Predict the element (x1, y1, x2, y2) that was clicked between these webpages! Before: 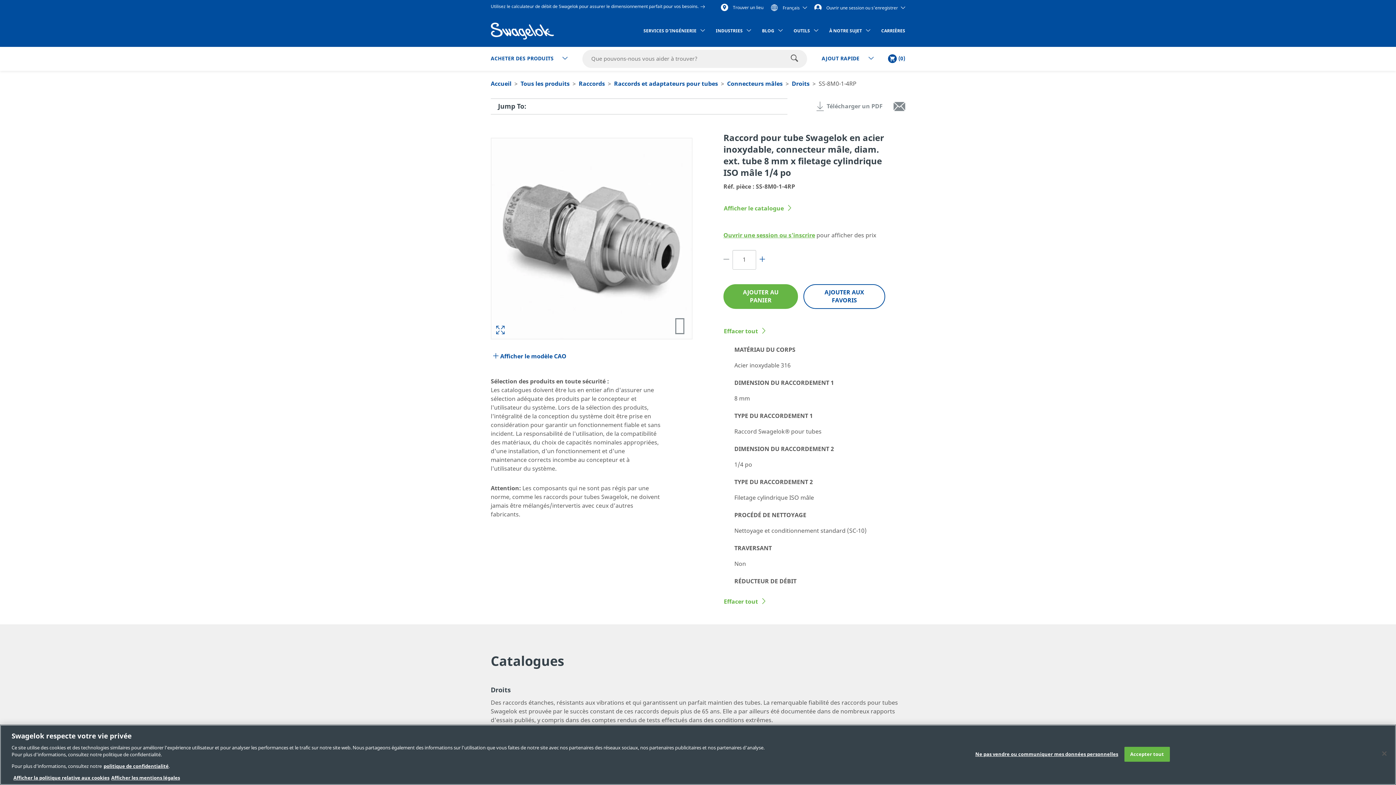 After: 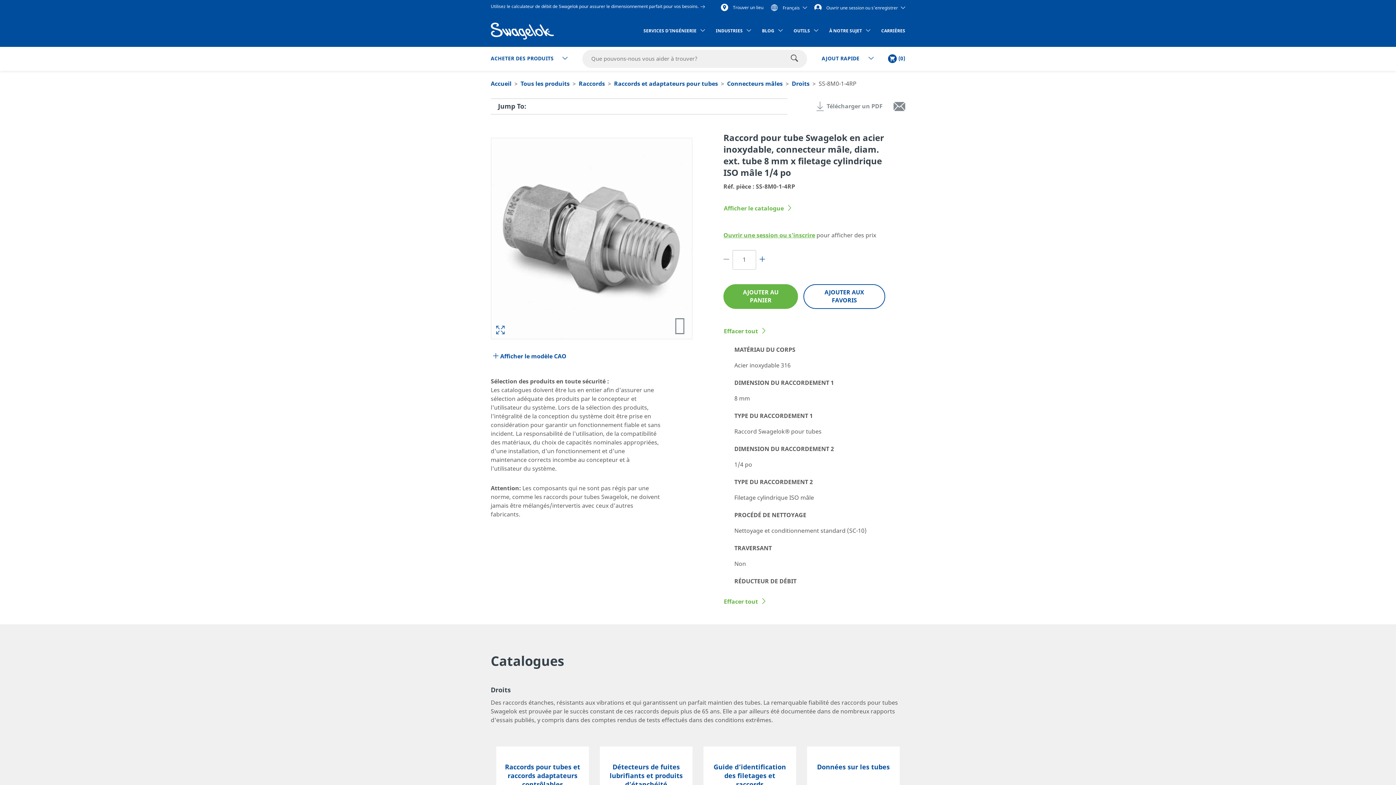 Action: bbox: (1376, 769, 1392, 785) label: Fermer